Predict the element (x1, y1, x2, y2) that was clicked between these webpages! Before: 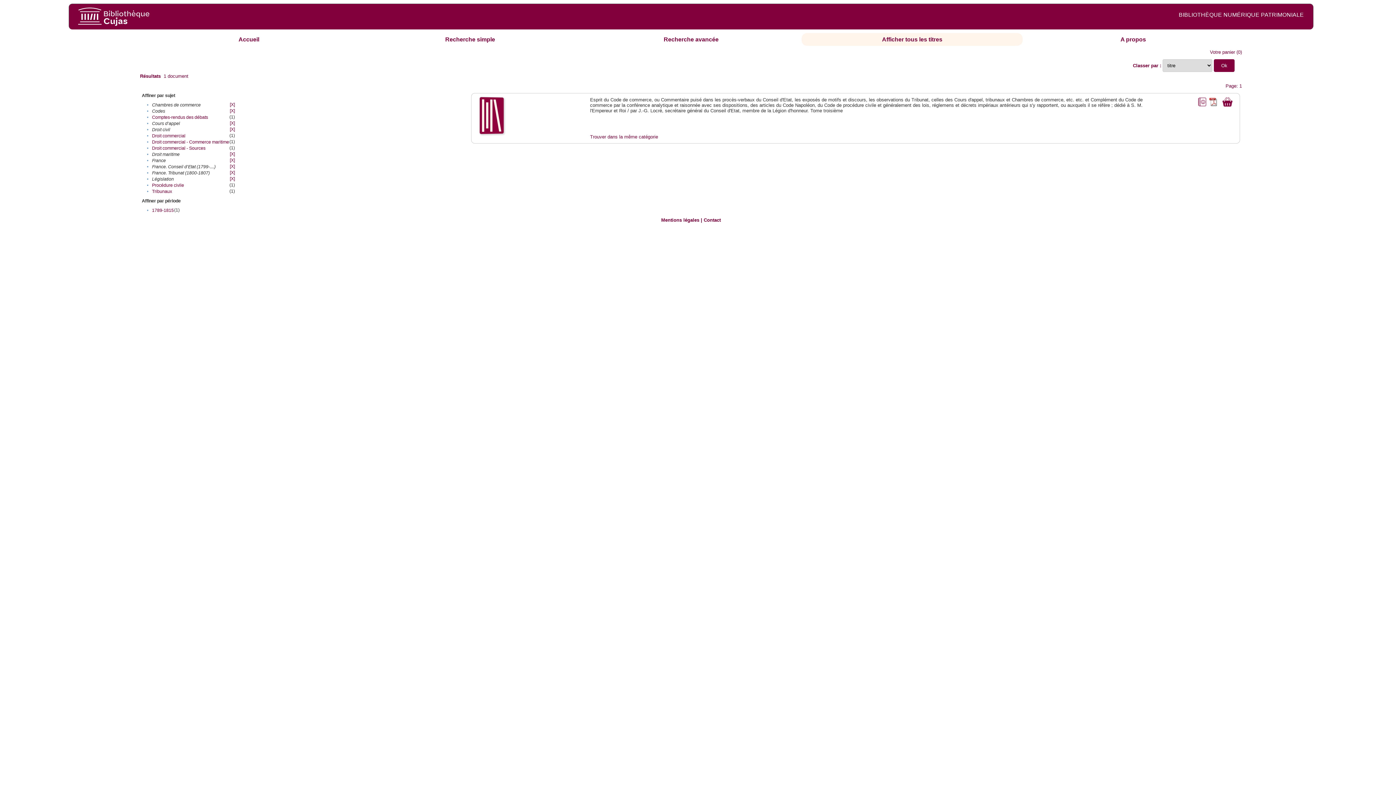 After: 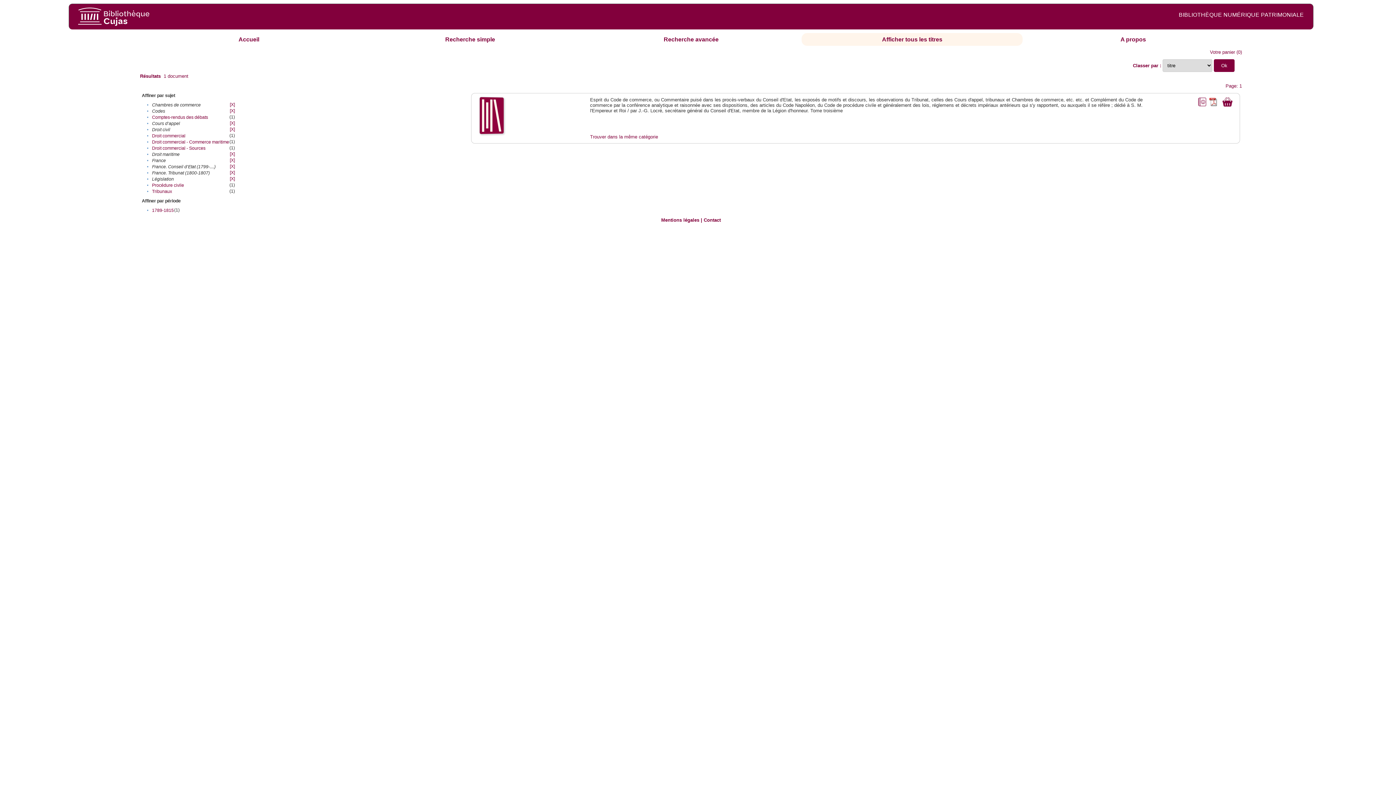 Action: bbox: (1222, 97, 1232, 102)